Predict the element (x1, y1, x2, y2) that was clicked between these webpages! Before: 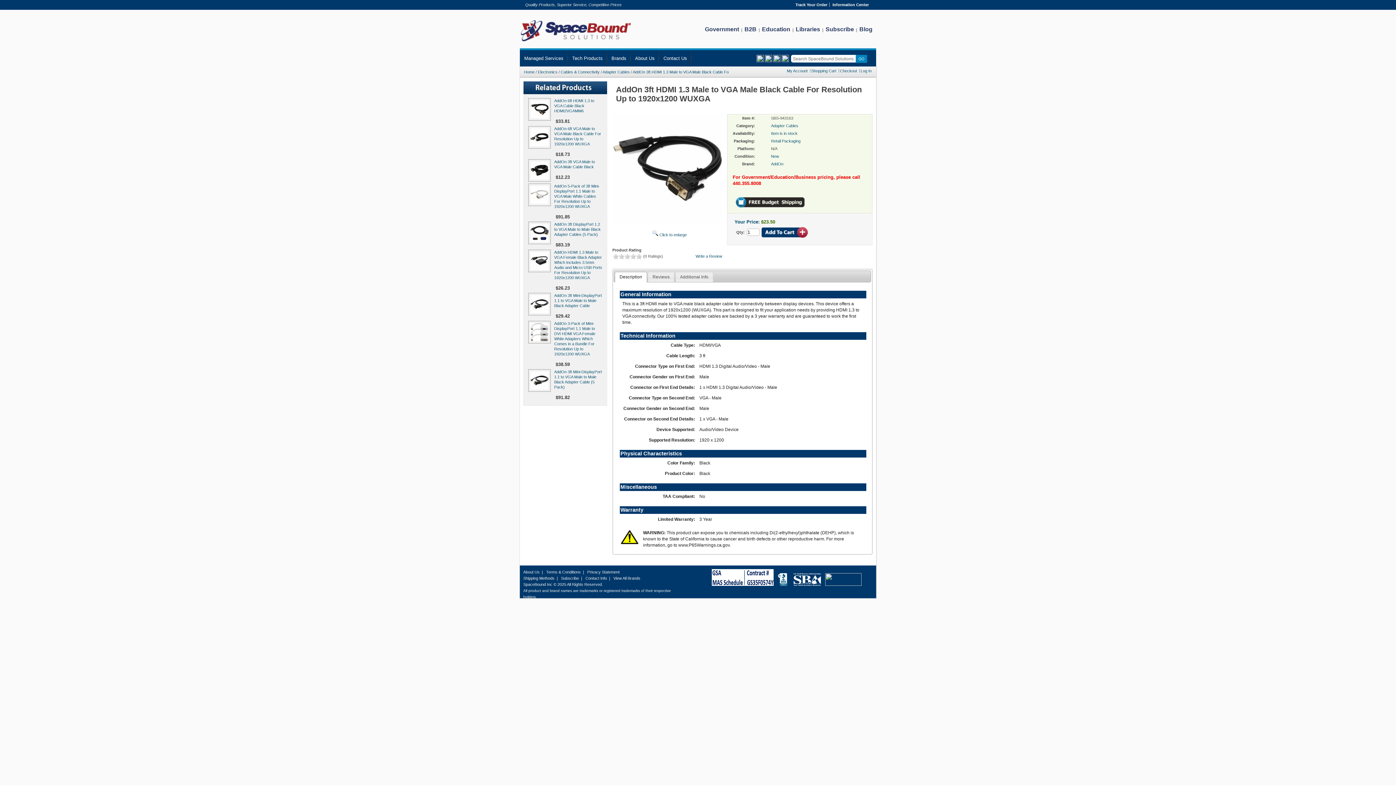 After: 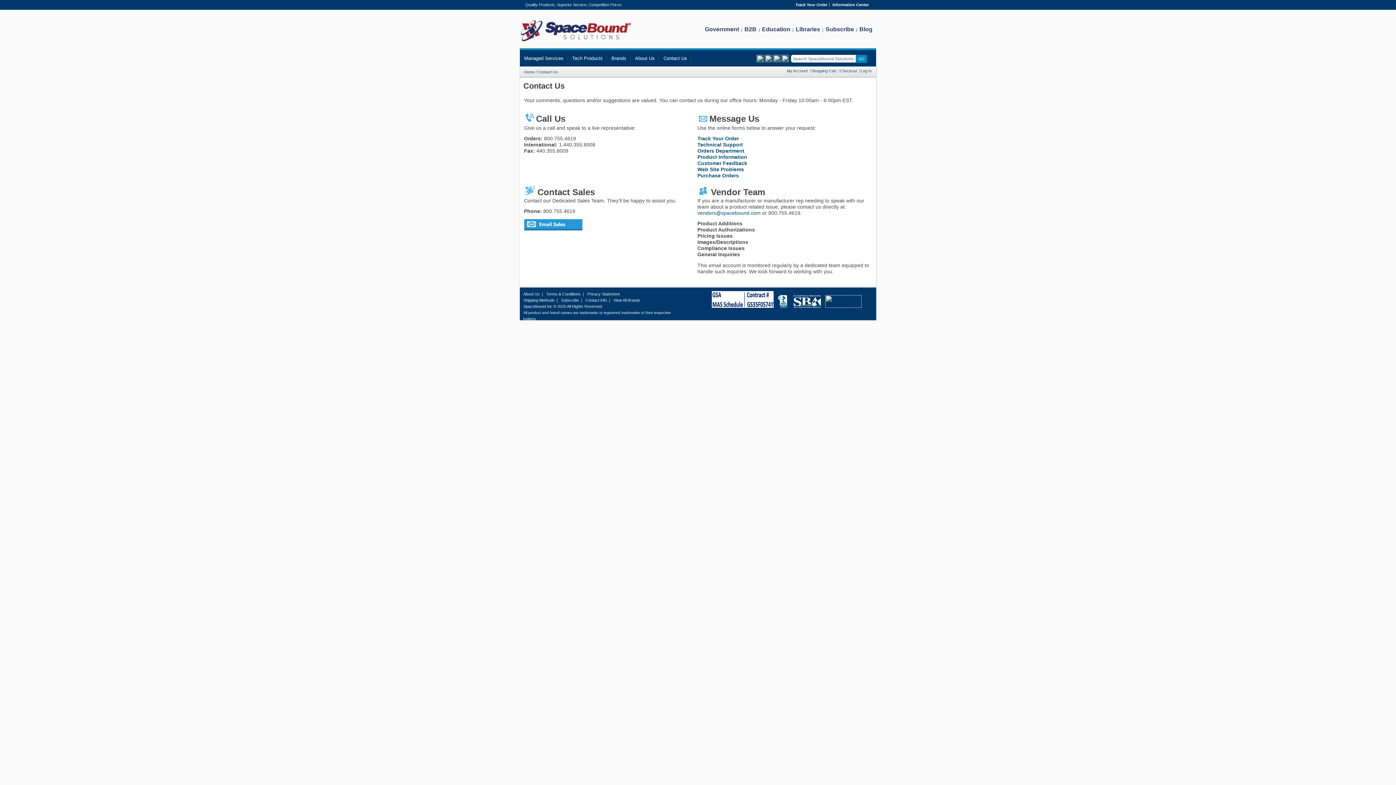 Action: bbox: (585, 576, 607, 580) label: Contact Info